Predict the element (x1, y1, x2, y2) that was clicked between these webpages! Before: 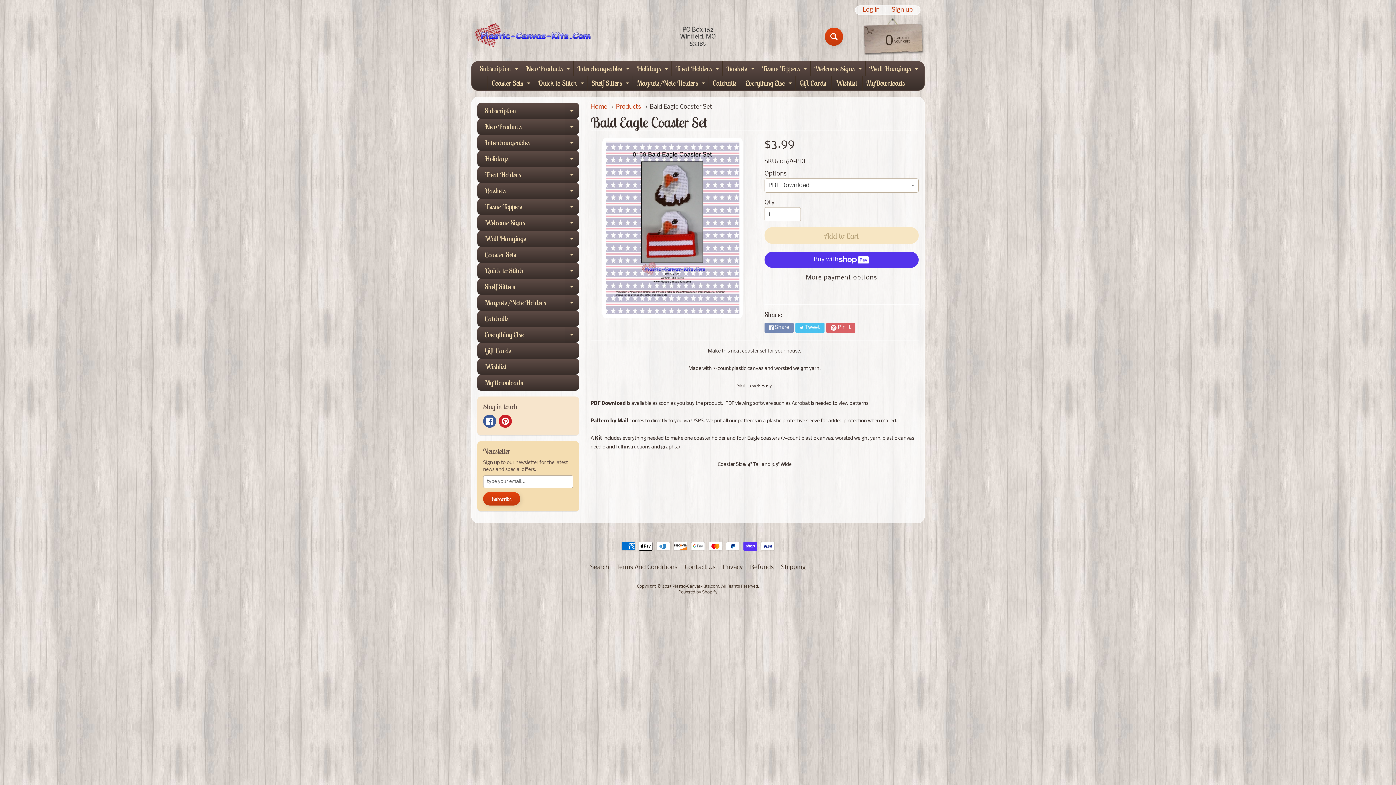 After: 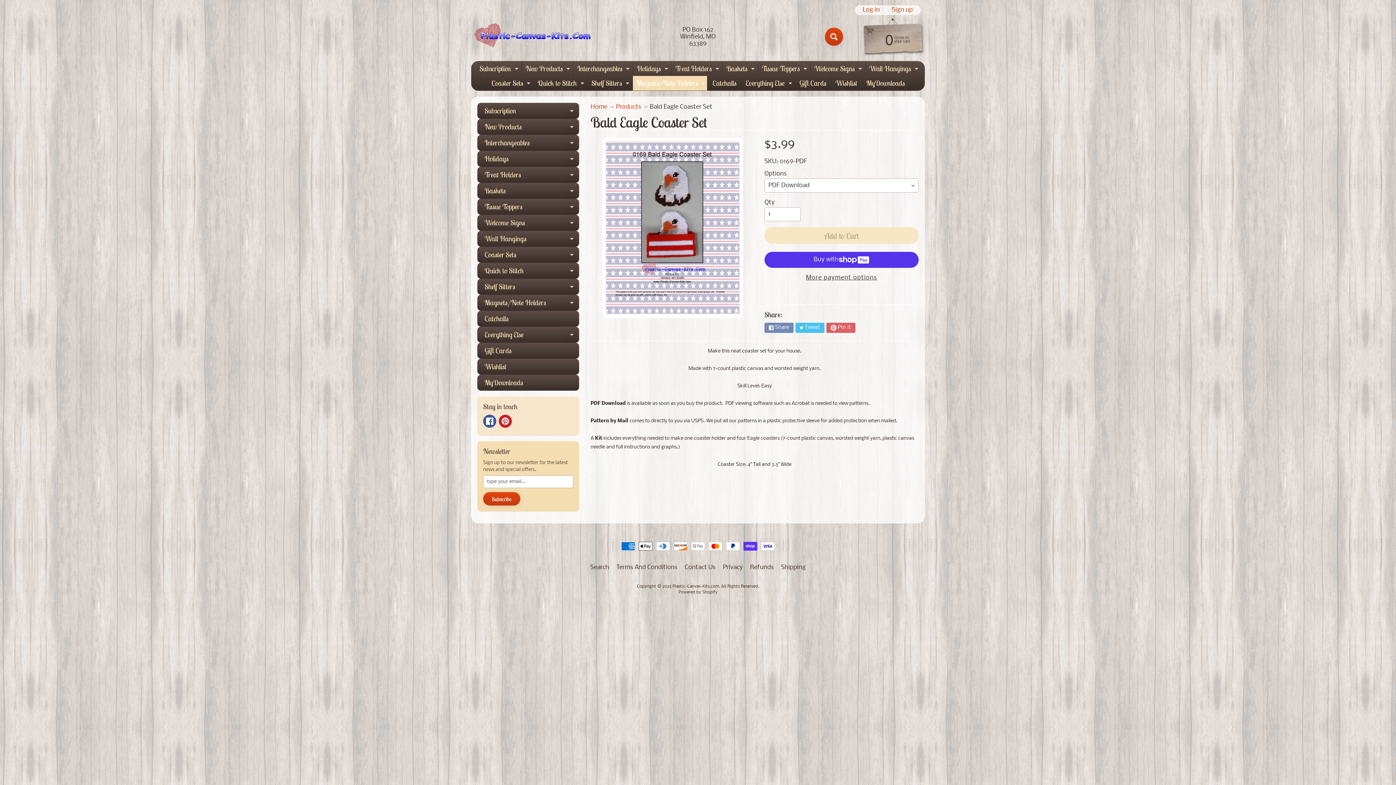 Action: label: Expand child menu bbox: (700, 76, 707, 90)